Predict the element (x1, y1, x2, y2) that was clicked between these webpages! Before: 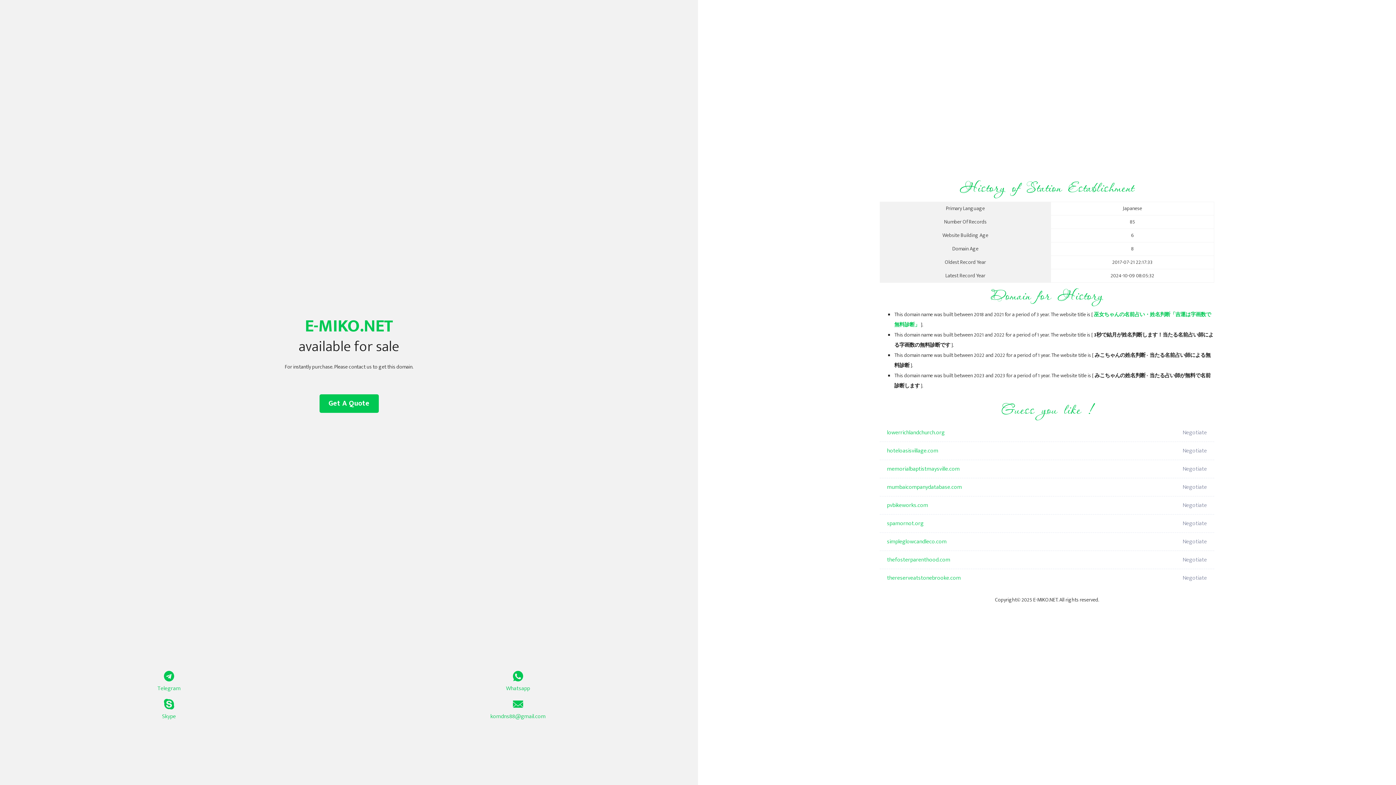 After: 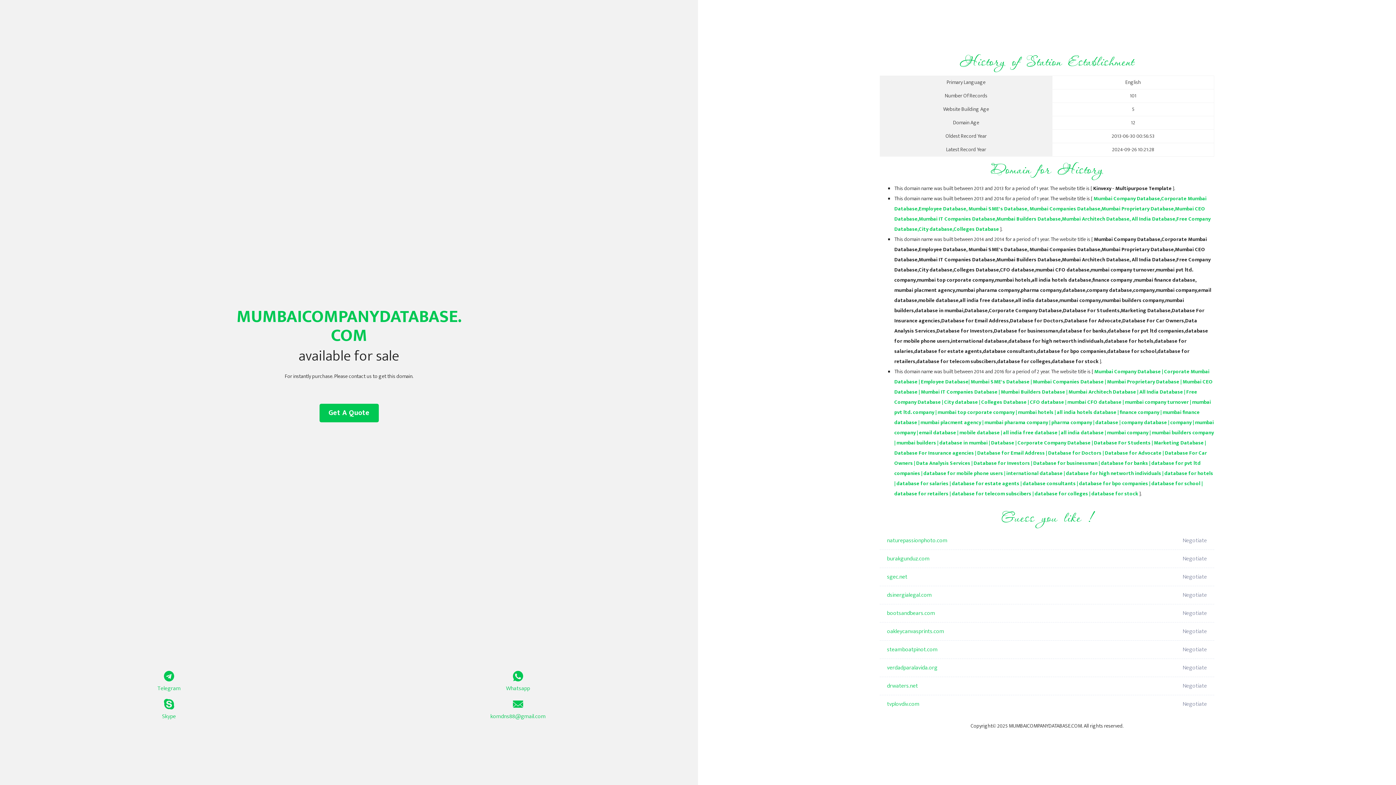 Action: label: mumbaicompanydatabase.com bbox: (887, 478, 1098, 496)